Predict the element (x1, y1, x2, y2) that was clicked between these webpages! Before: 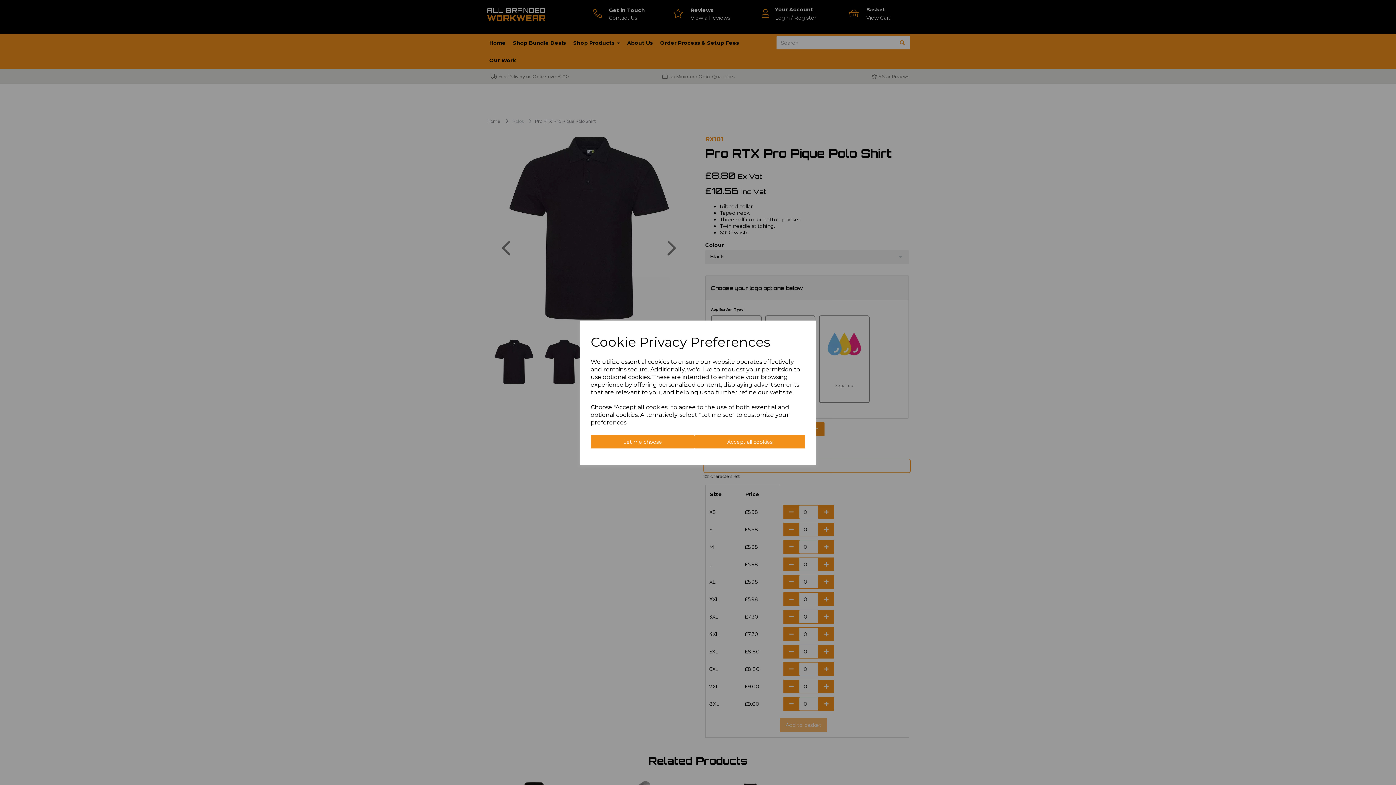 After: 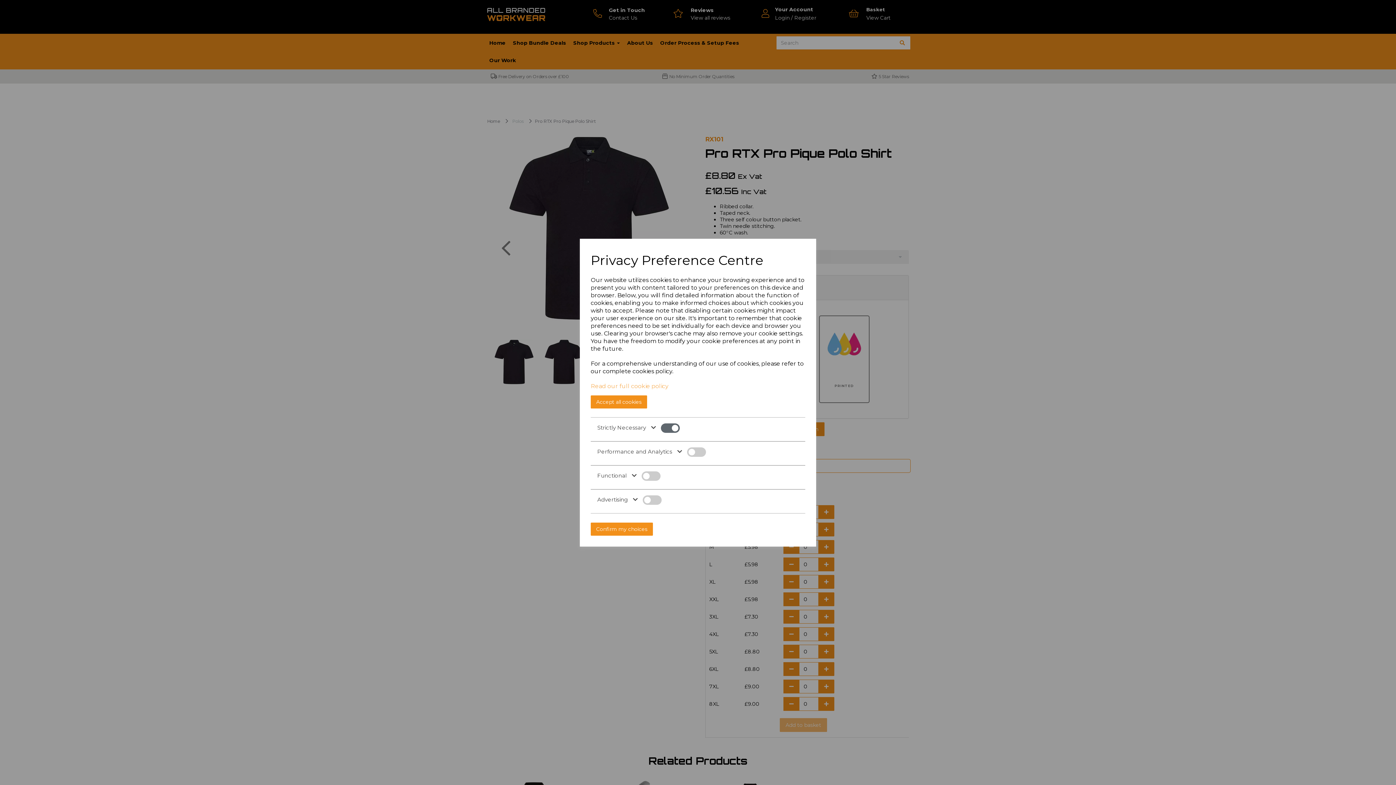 Action: label: Let me choose bbox: (590, 435, 694, 448)